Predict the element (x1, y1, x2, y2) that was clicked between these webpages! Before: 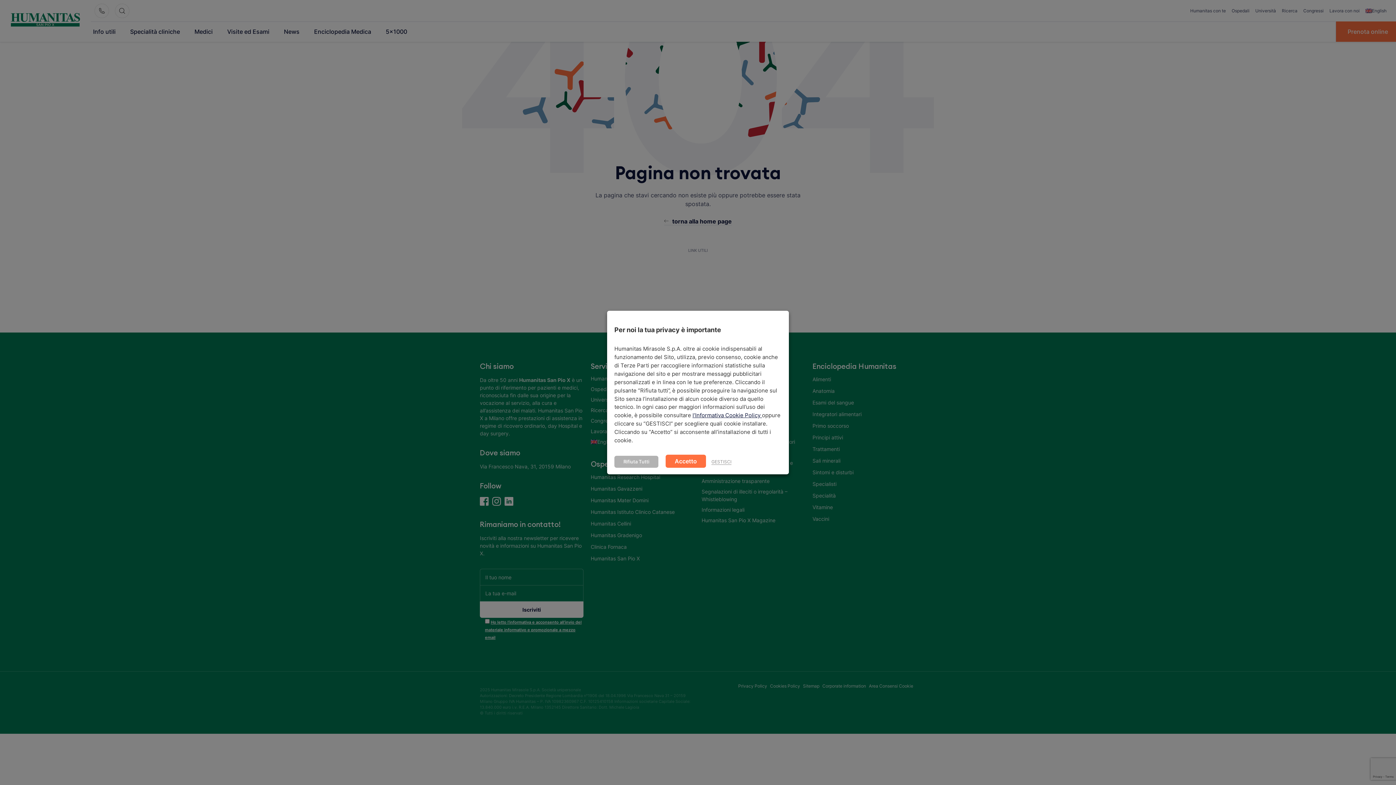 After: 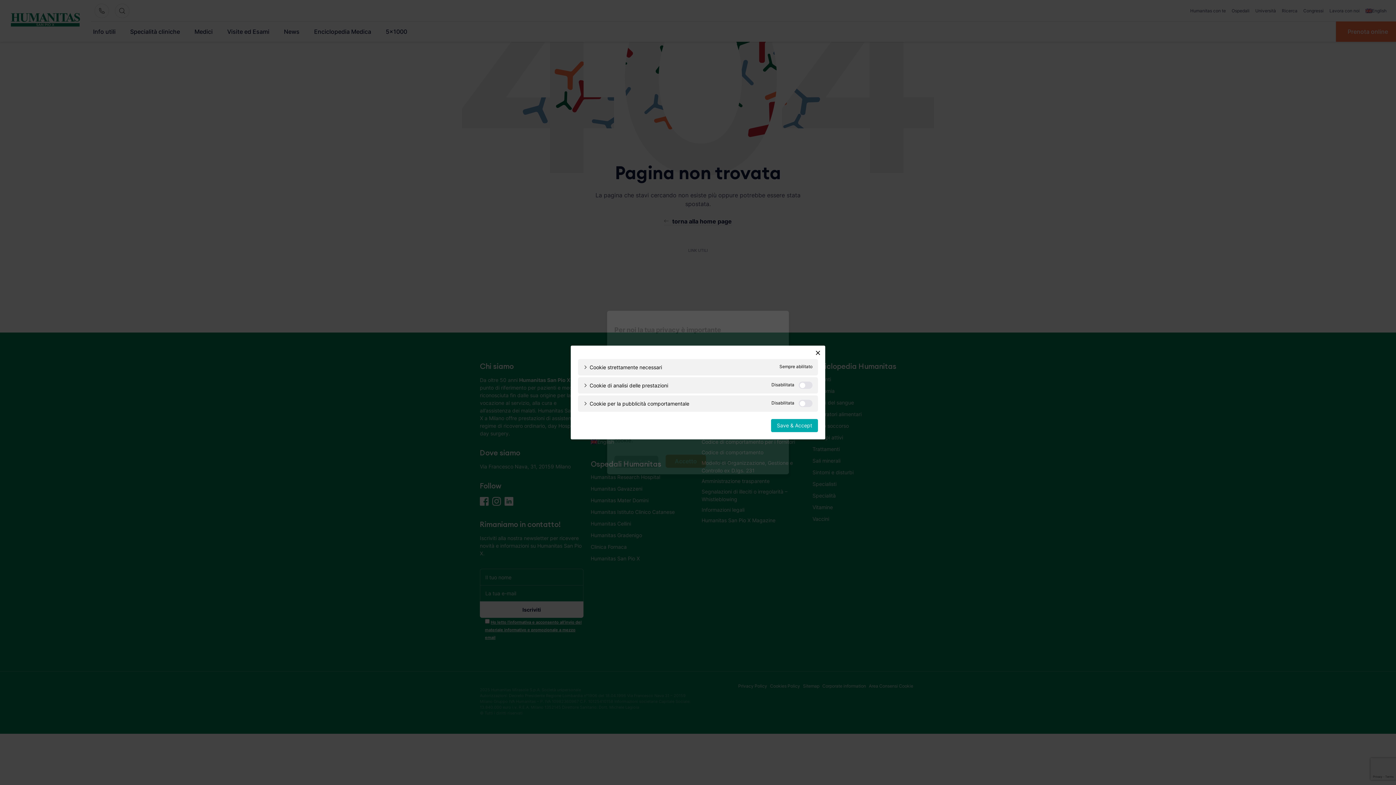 Action: label: GESTISCI bbox: (711, 459, 731, 465)